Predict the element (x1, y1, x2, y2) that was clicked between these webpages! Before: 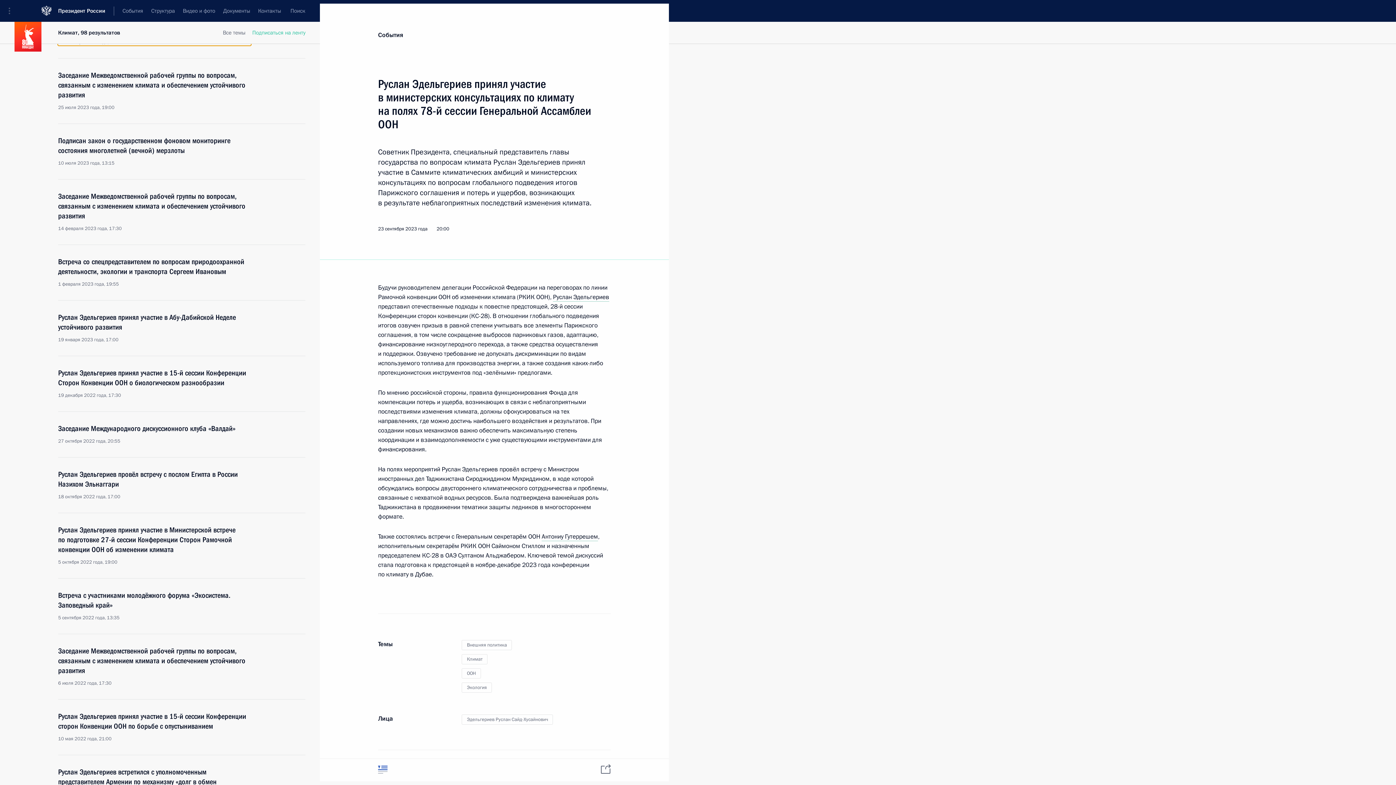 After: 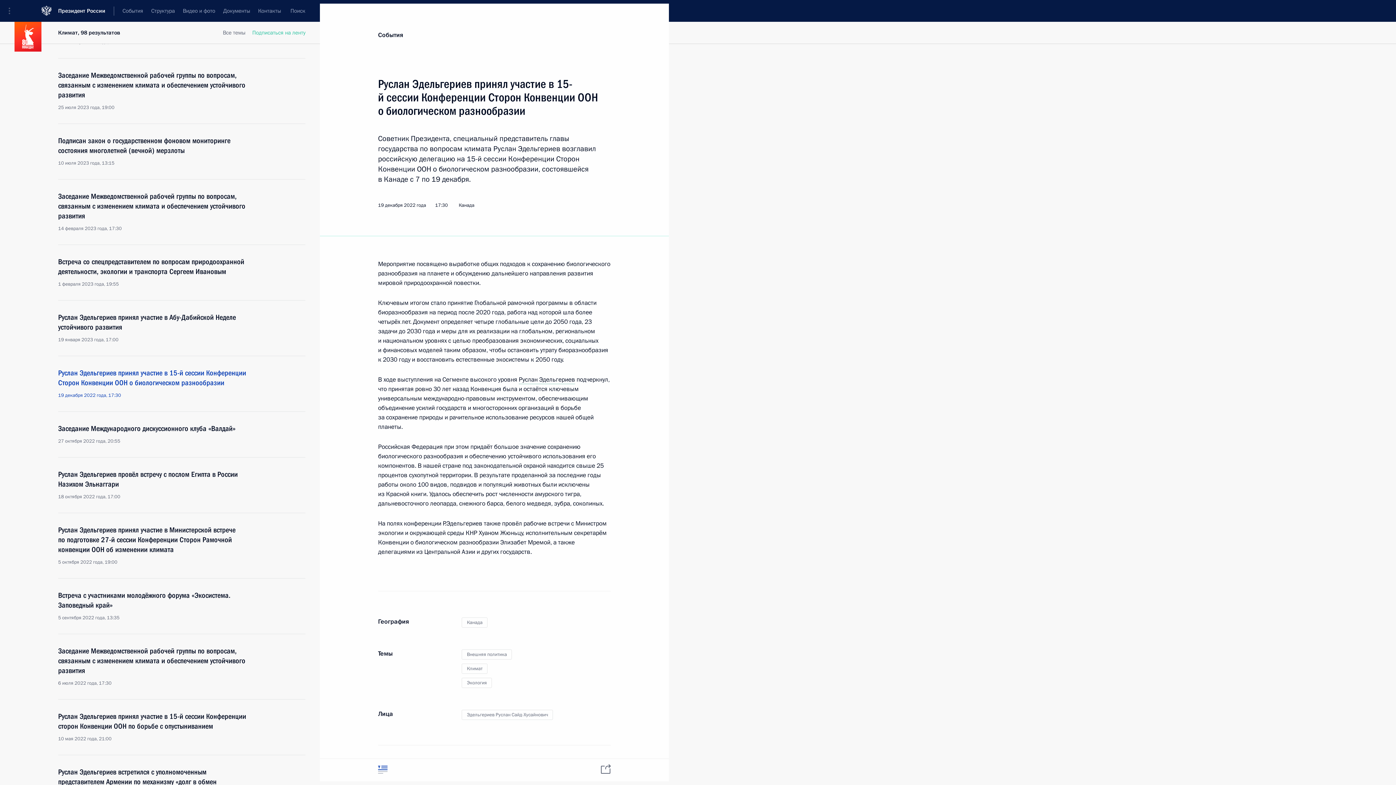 Action: bbox: (58, 368, 250, 398) label: Руслан Эдельгериев принял участие в 15-й сессии Конференции Сторон Конвенции ООН о биологическом разнообразии
19 декабря 2022 года, 17:30